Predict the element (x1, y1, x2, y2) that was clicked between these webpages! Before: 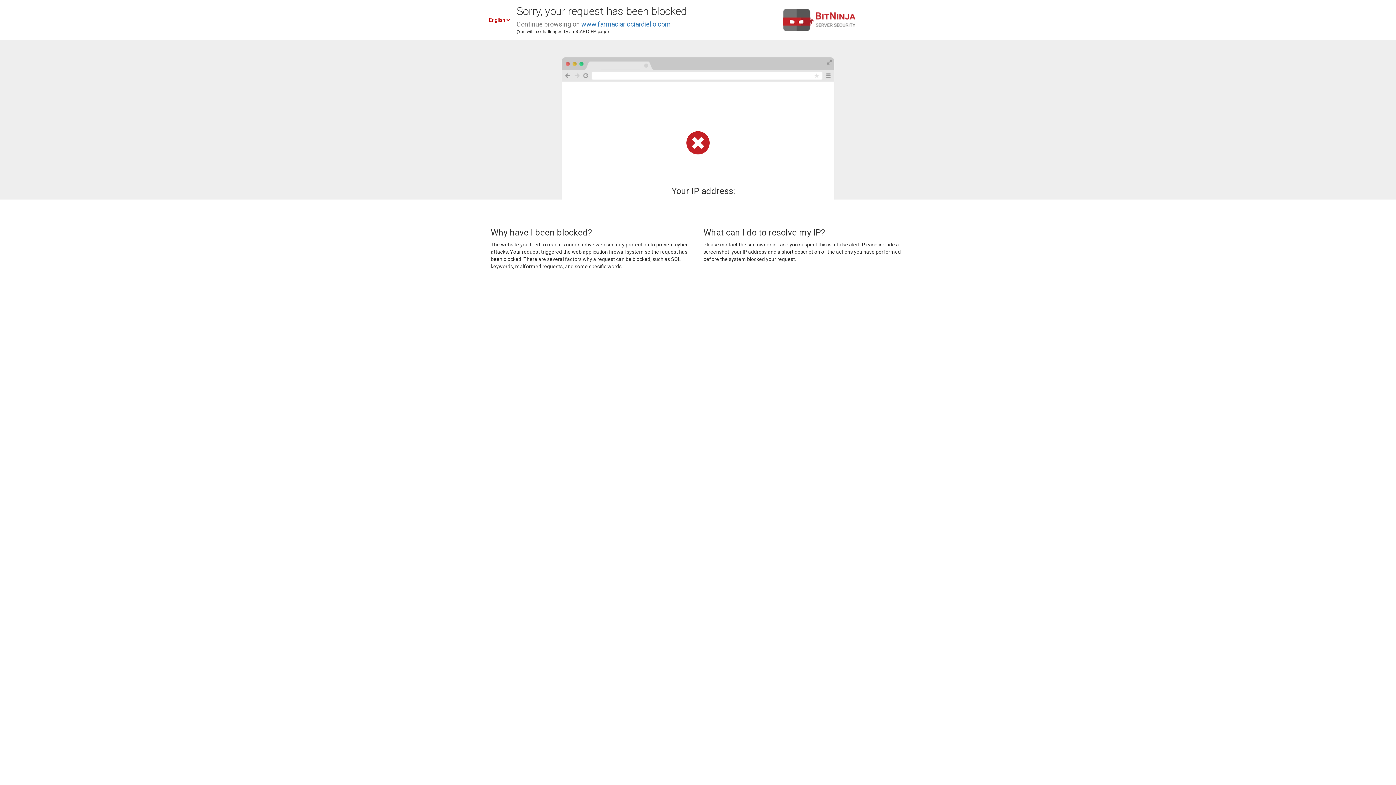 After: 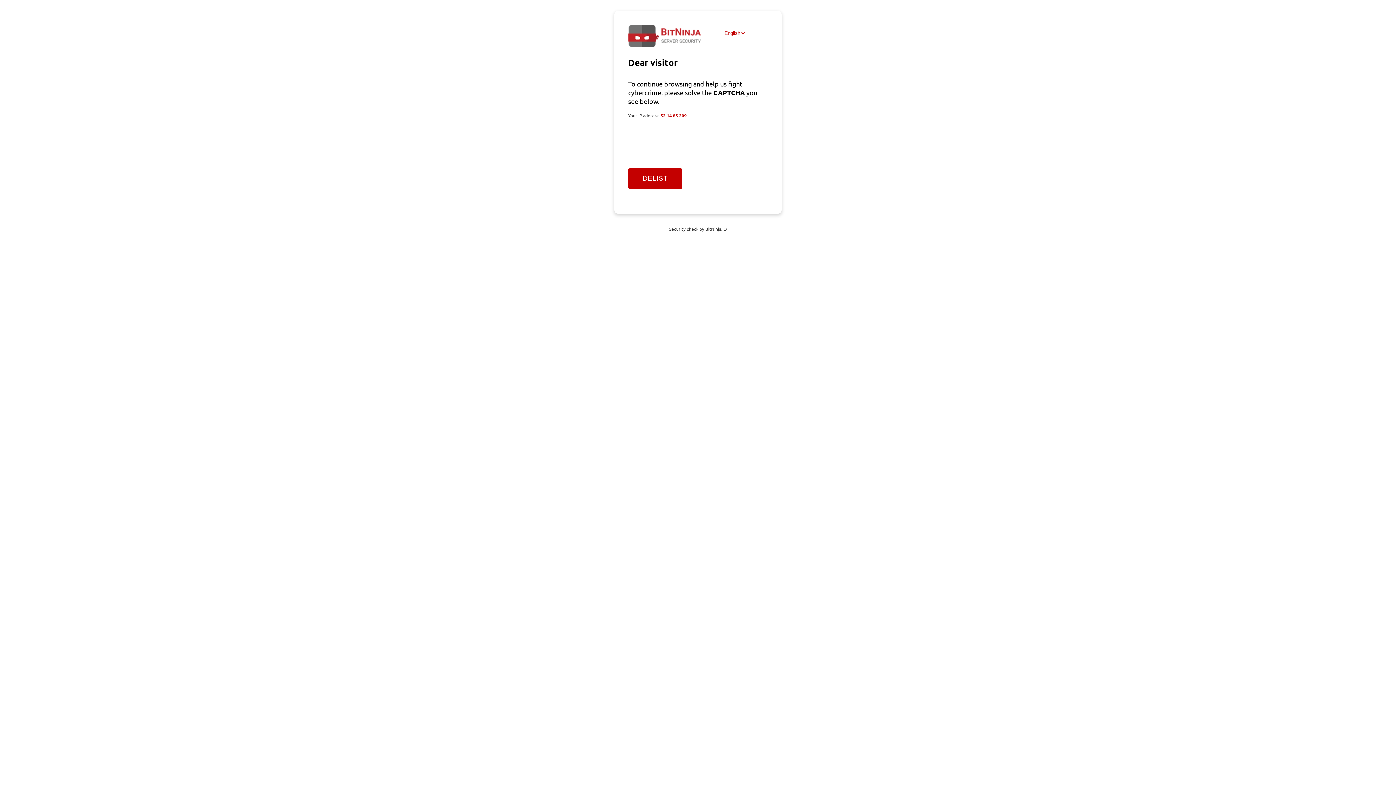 Action: bbox: (581, 20, 670, 28) label: www.farmaciaricciardiello.com